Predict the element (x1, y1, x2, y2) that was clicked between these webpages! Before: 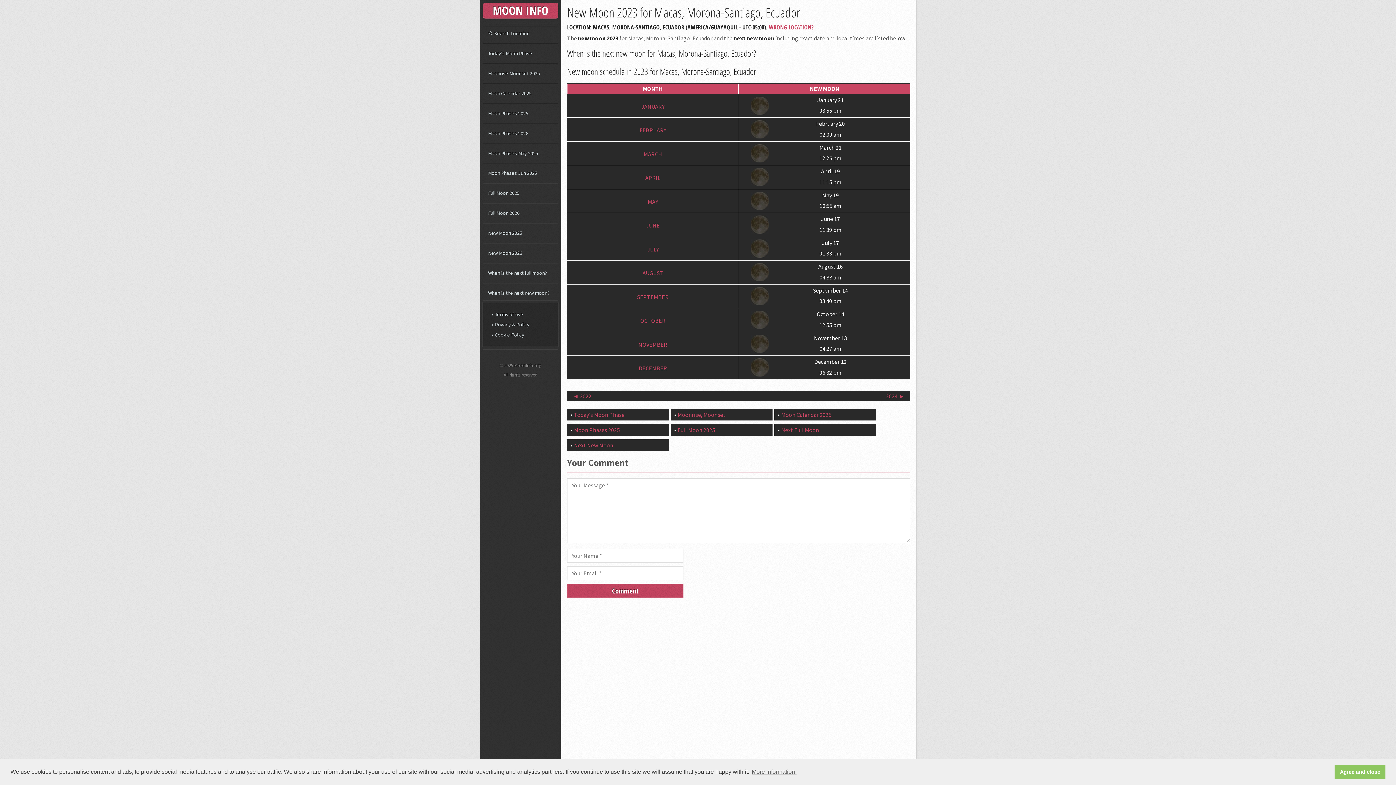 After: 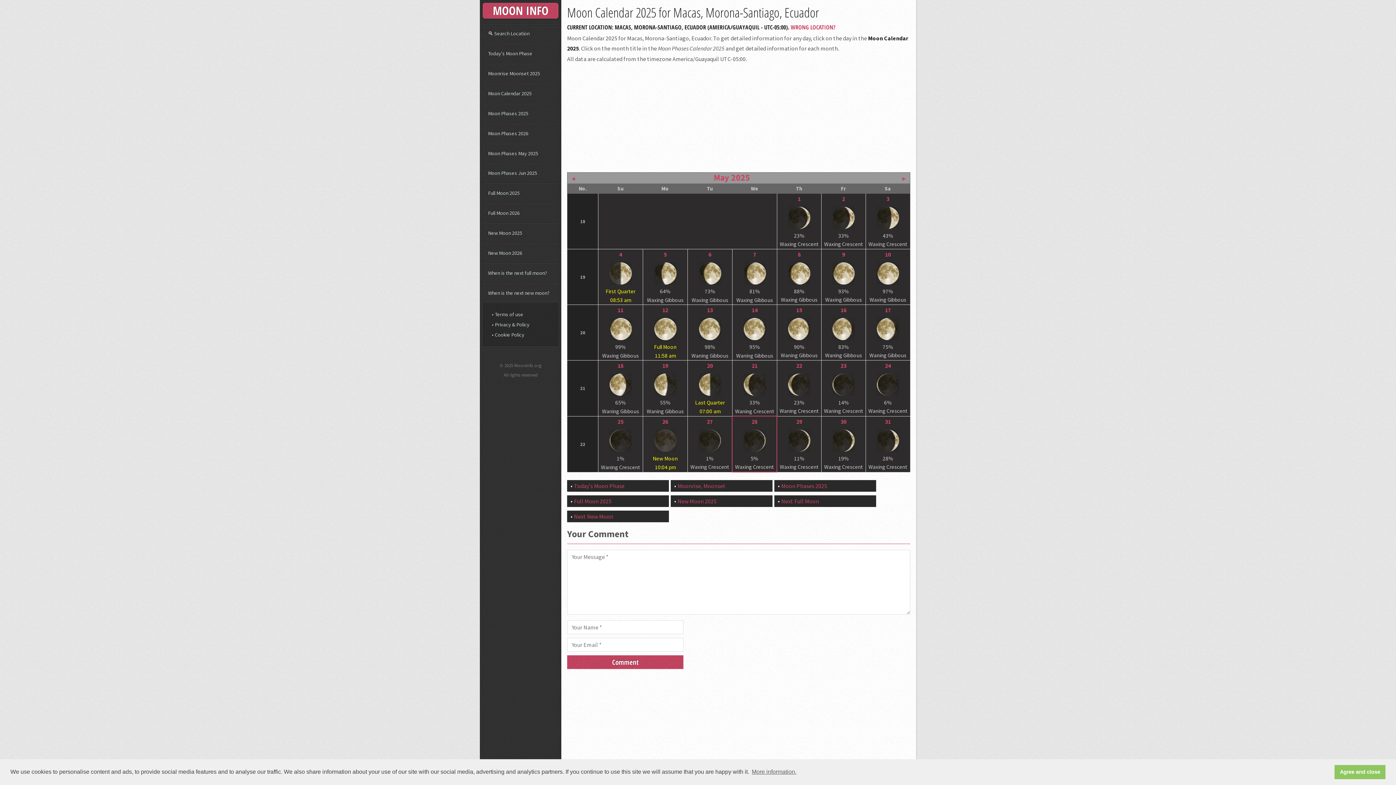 Action: bbox: (781, 411, 831, 418) label: Moon Calendar 2025